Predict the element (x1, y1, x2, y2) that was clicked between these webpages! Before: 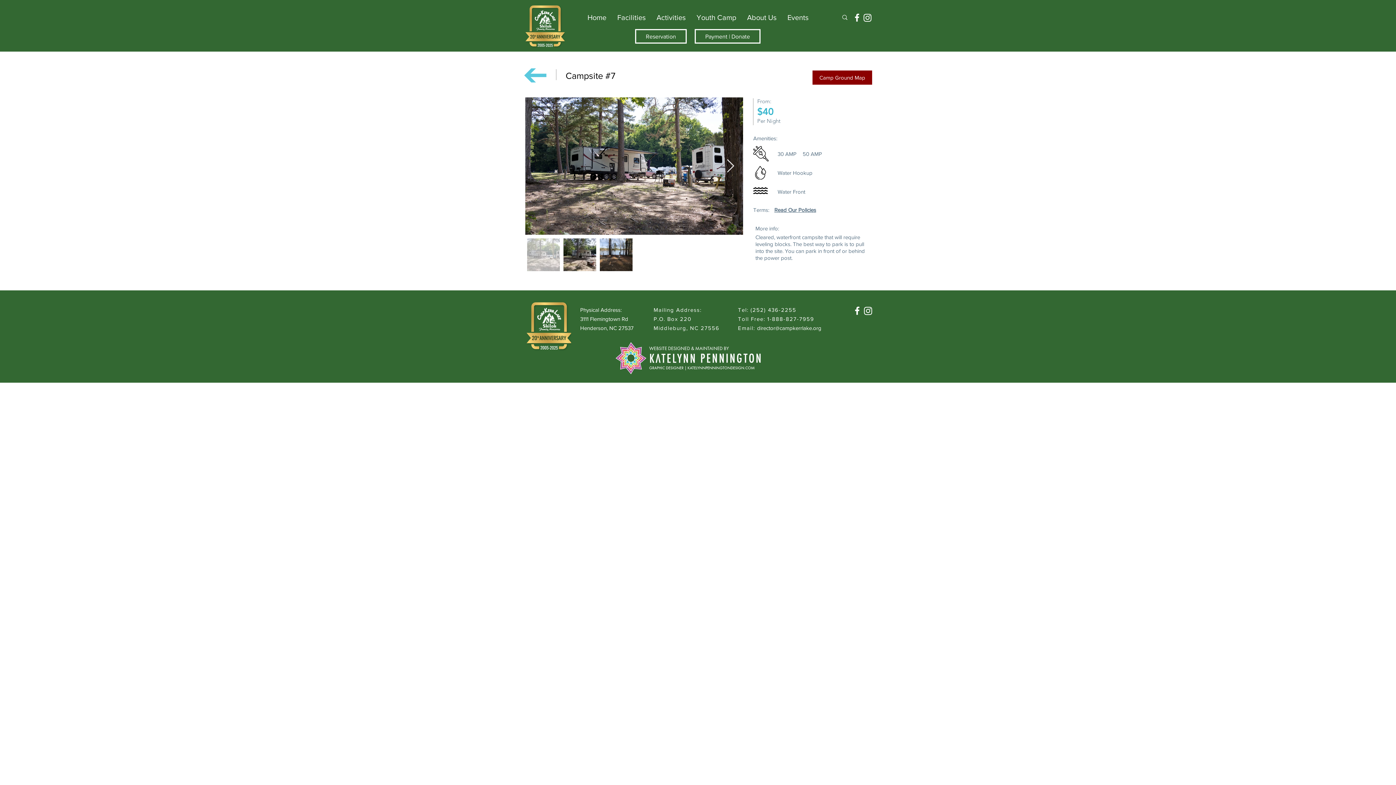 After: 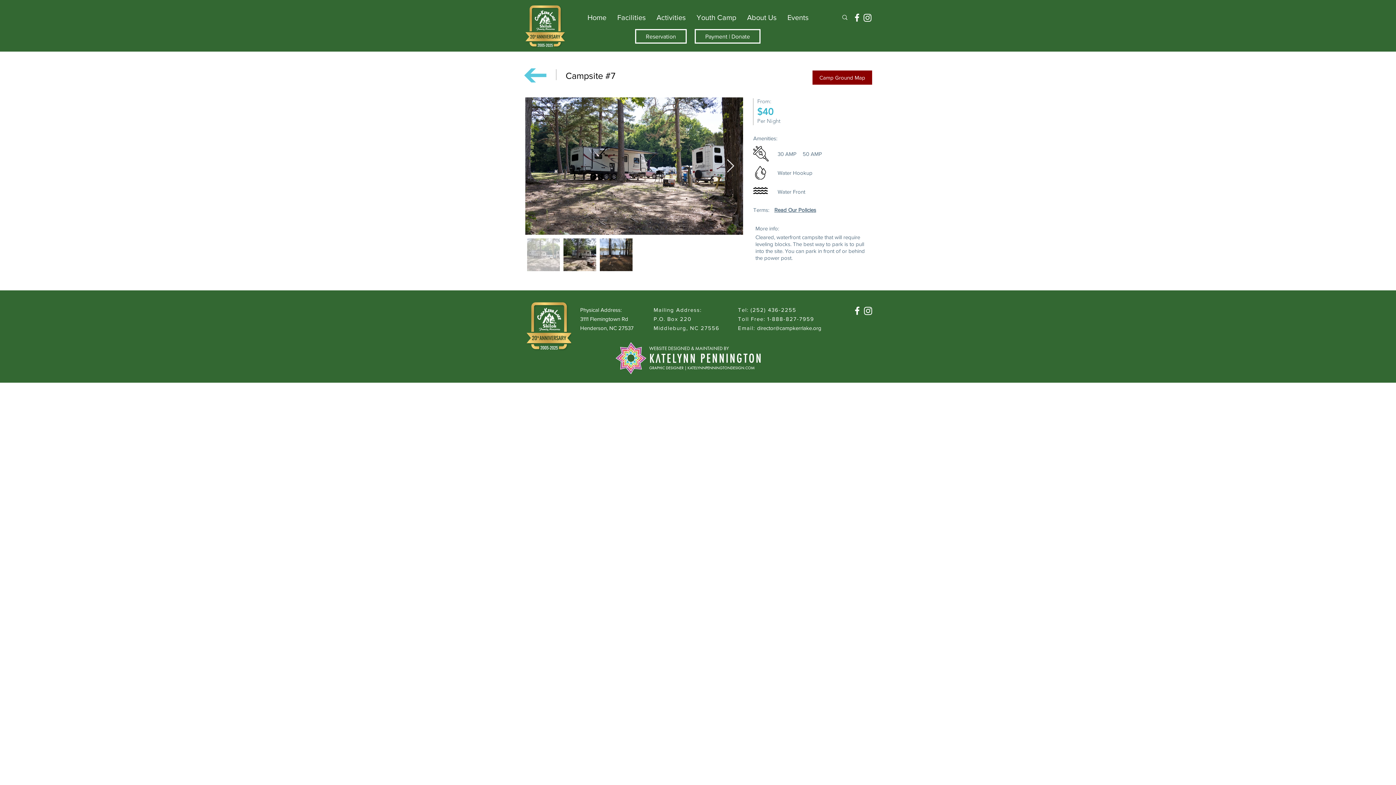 Action: label: director@campkerrlake.org bbox: (757, 325, 821, 331)